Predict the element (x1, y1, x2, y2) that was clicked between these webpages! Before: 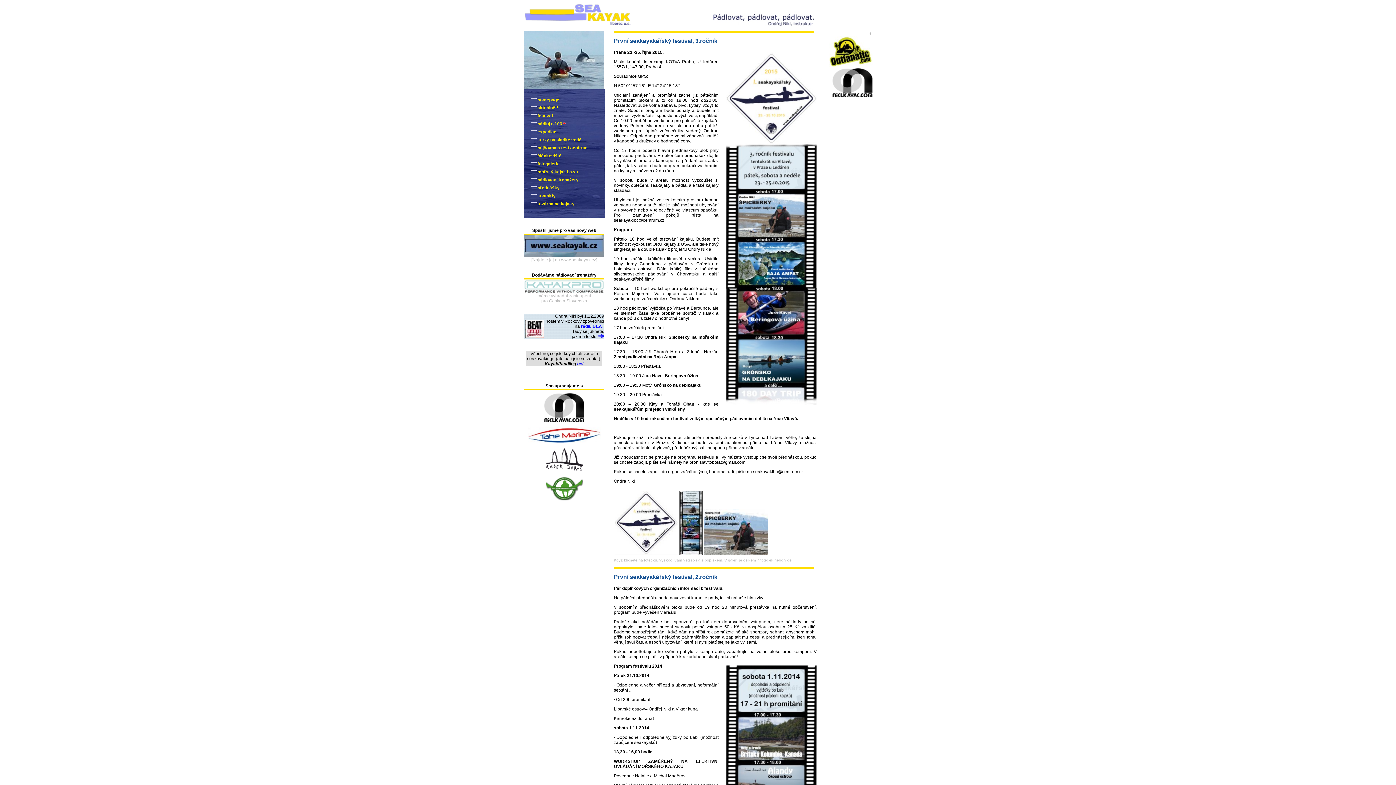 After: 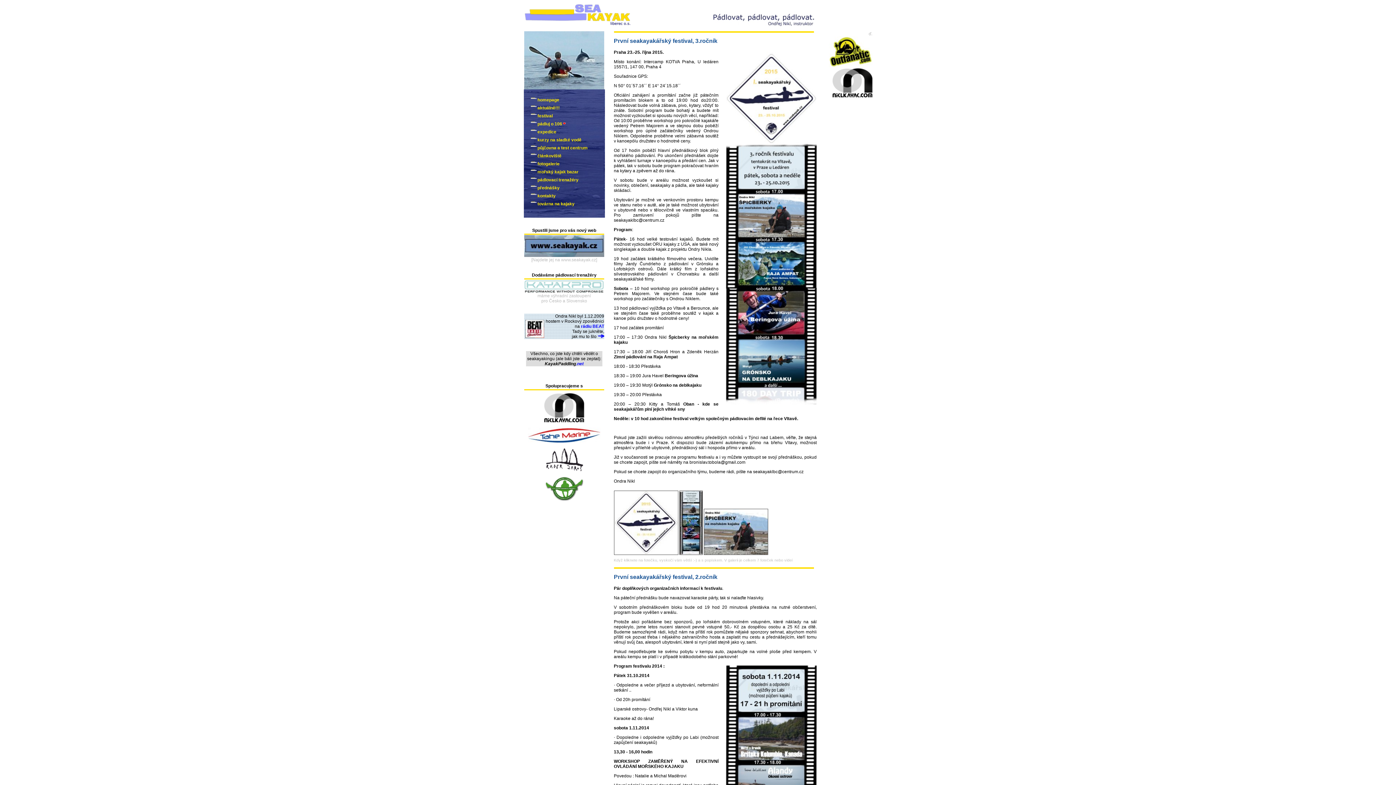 Action: bbox: (528, 439, 600, 444)